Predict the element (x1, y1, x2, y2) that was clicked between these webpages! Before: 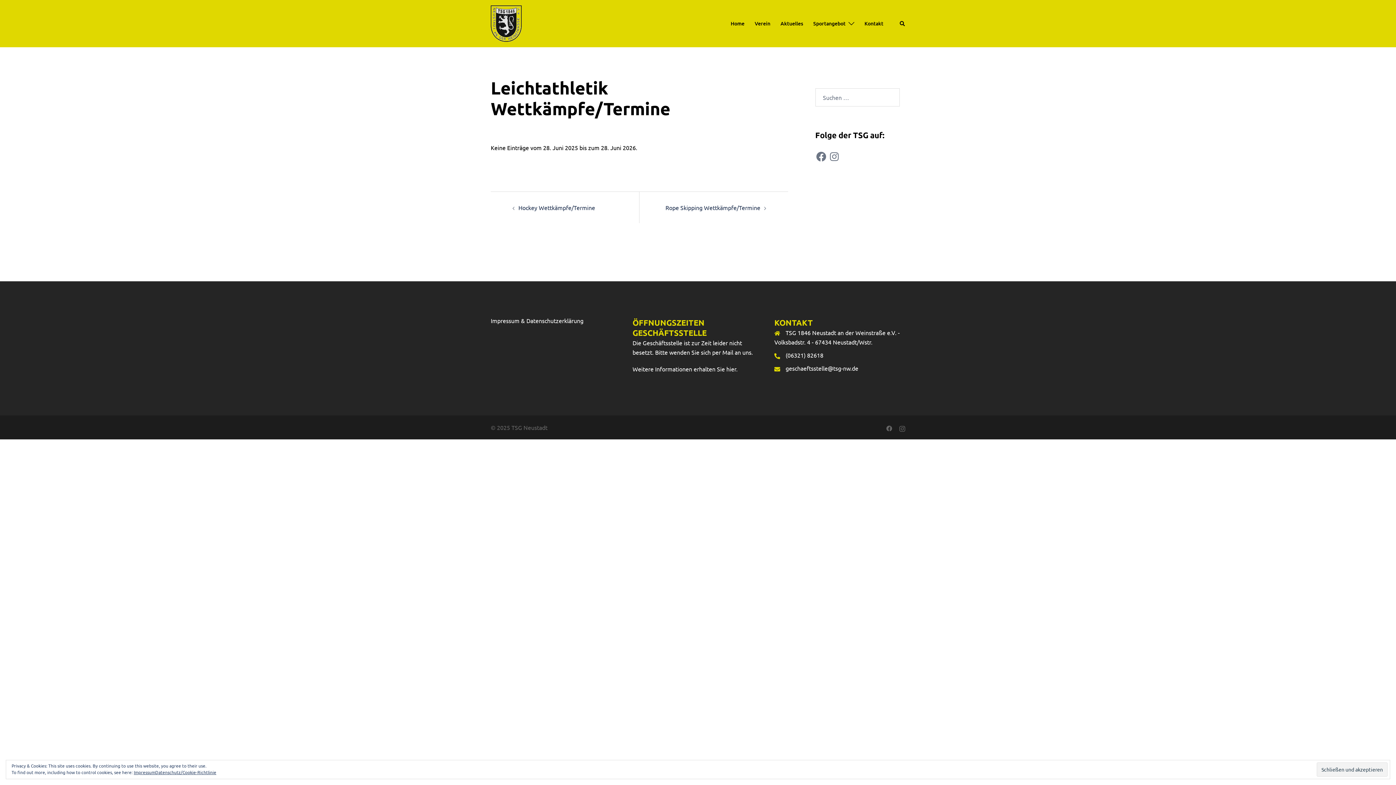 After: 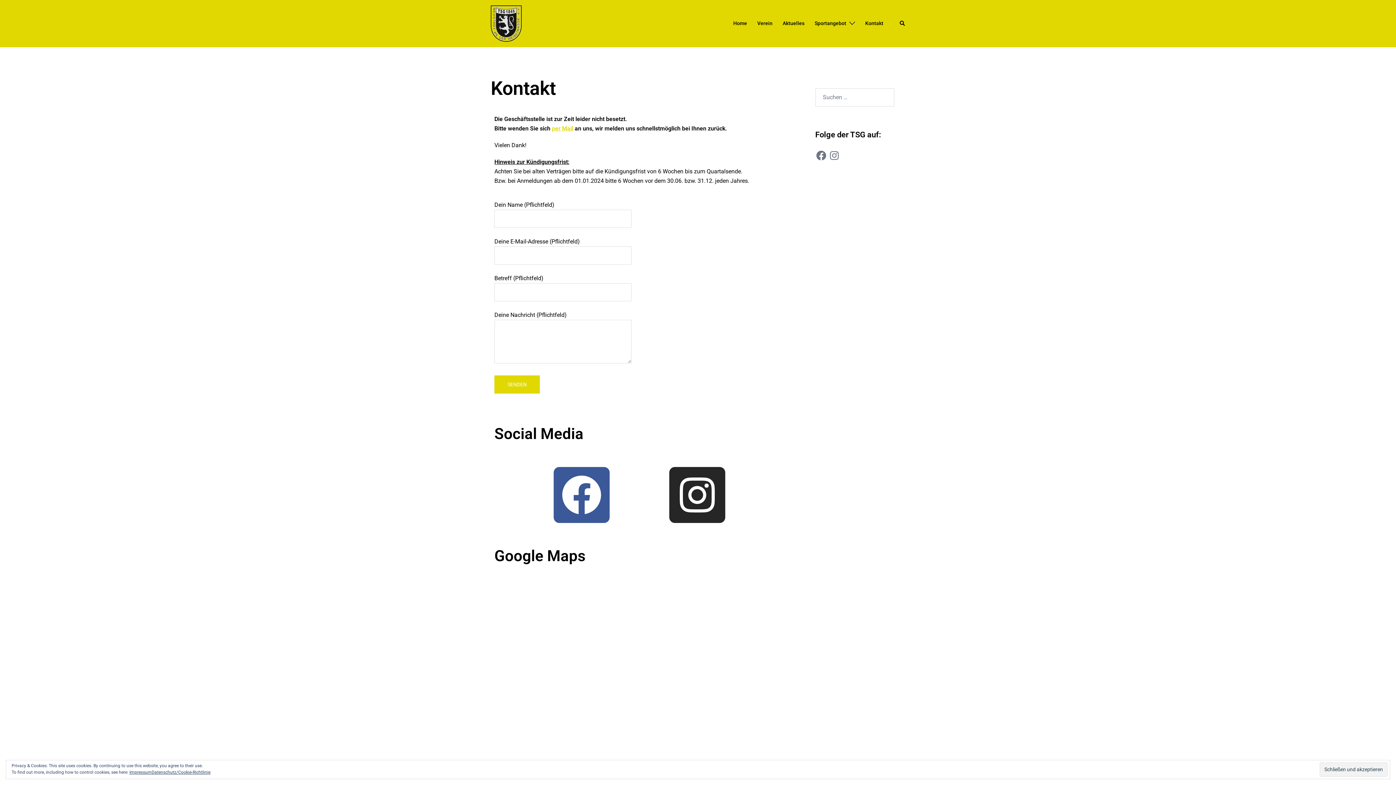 Action: label: Kontakt bbox: (864, 19, 883, 27)